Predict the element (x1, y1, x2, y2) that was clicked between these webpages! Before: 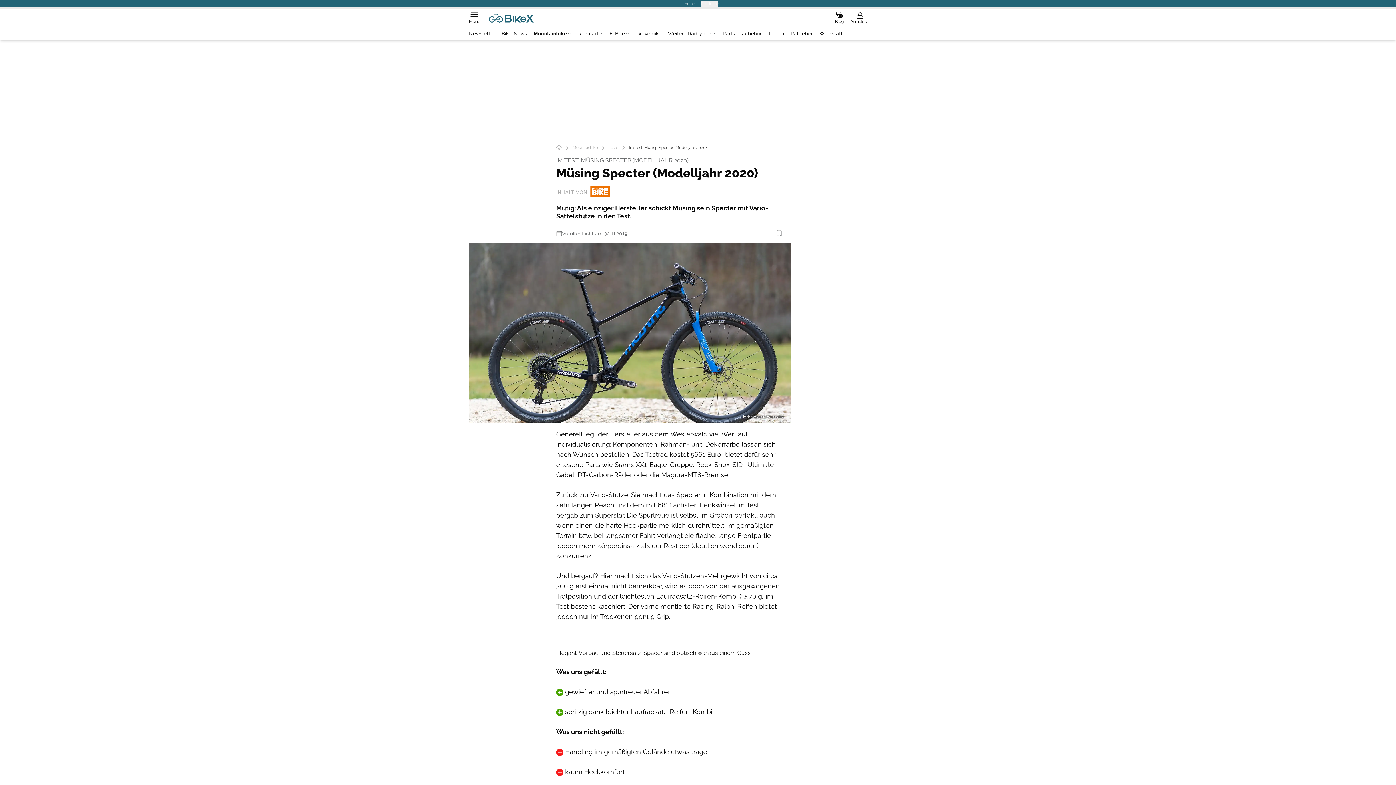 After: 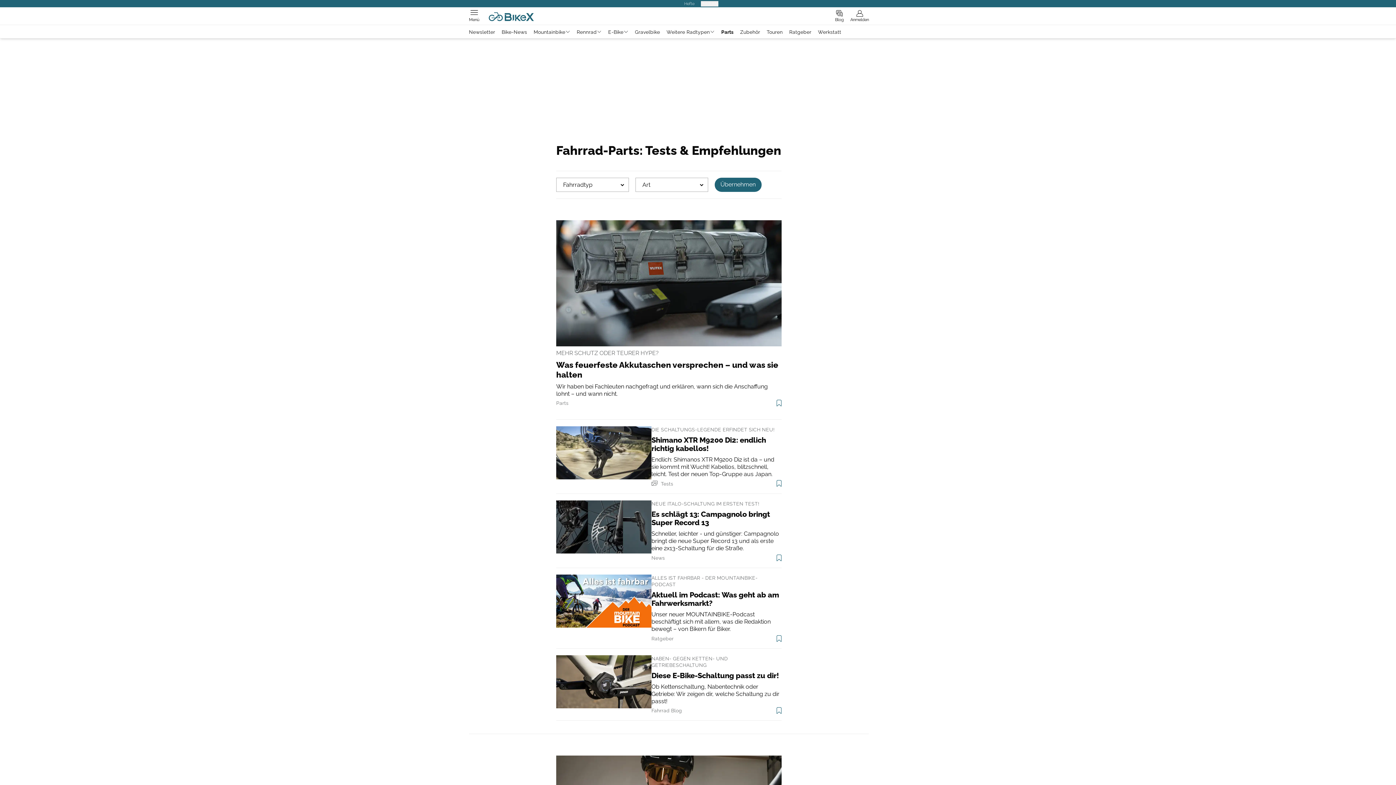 Action: label: Parts bbox: (719, 30, 738, 36)